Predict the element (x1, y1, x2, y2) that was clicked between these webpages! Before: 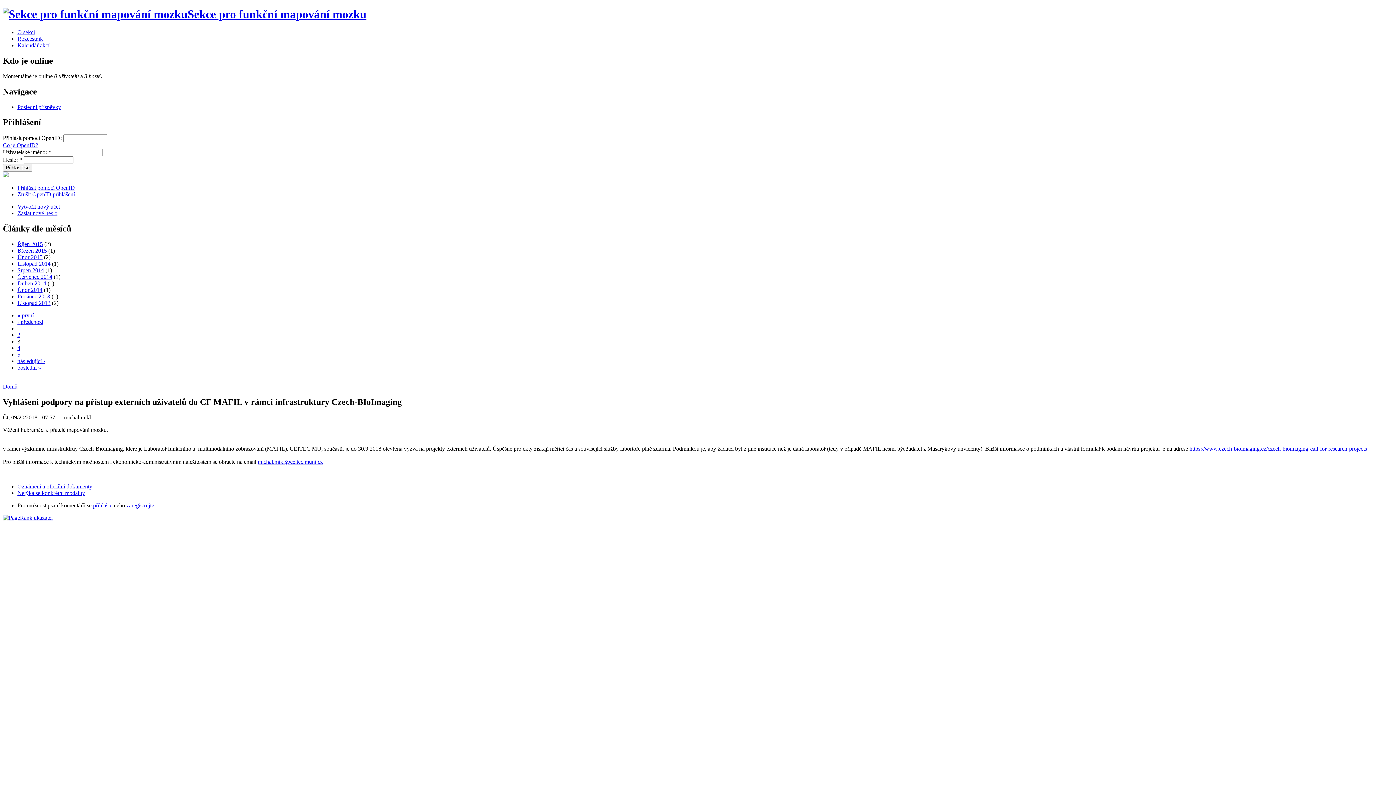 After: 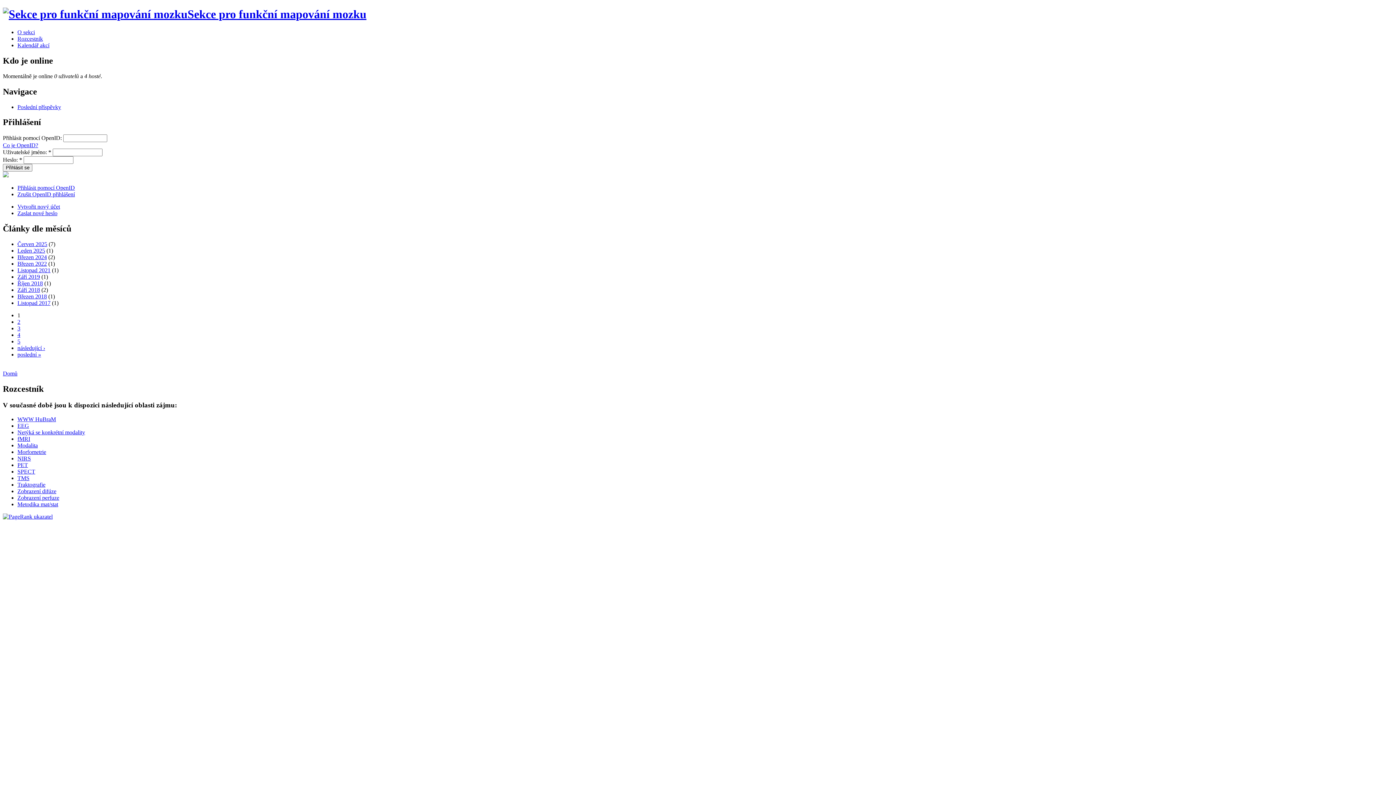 Action: label: Rozcestník bbox: (17, 35, 42, 41)